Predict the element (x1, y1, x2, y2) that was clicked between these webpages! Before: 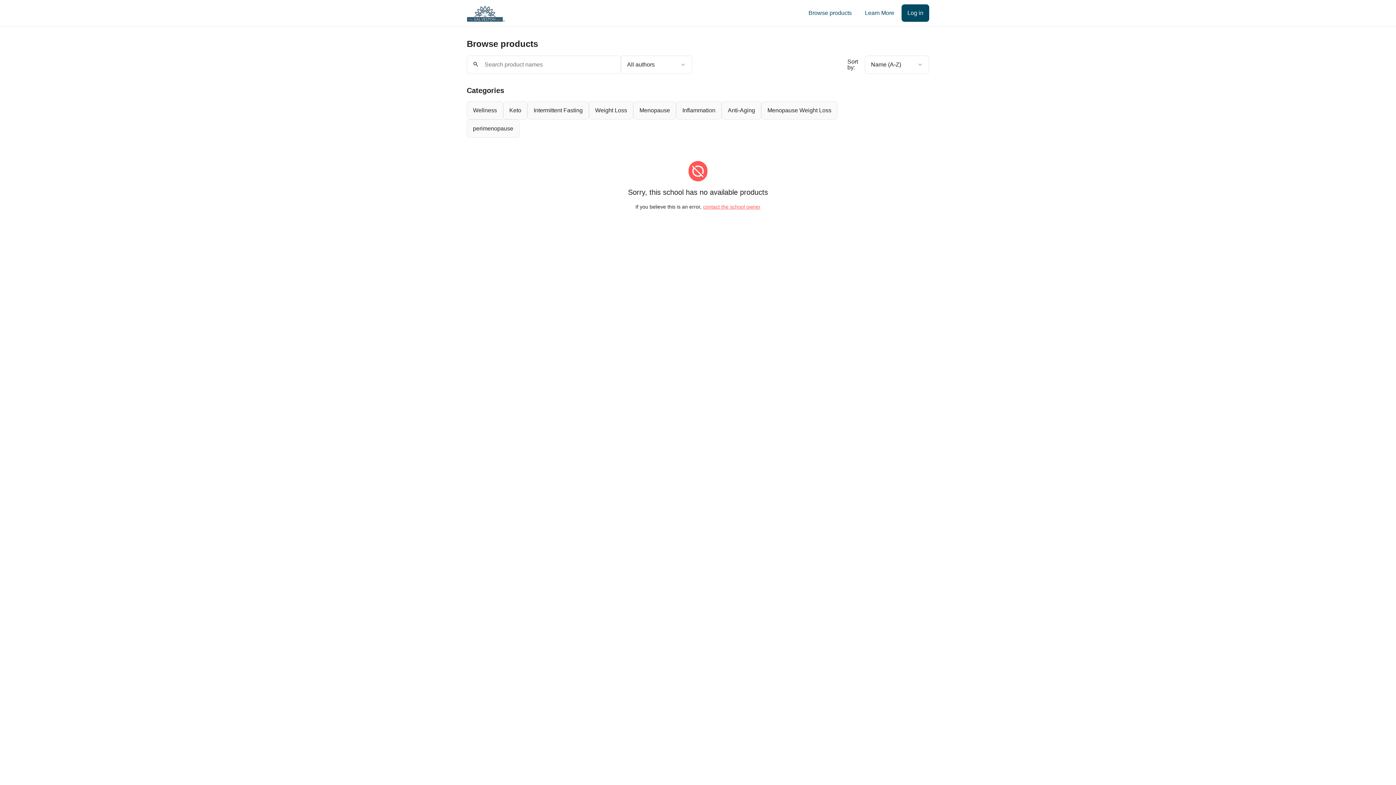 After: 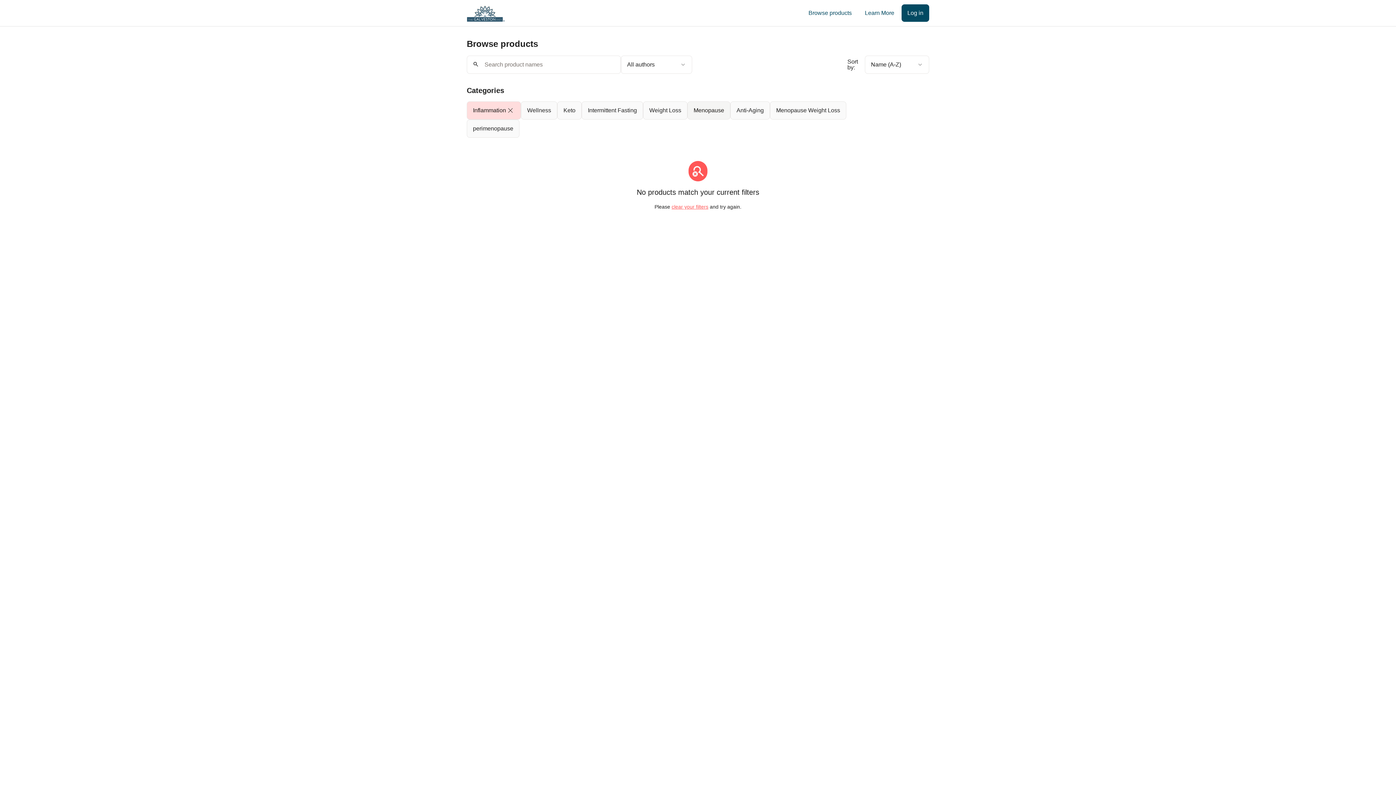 Action: bbox: (676, 101, 721, 119) label: Inflammation